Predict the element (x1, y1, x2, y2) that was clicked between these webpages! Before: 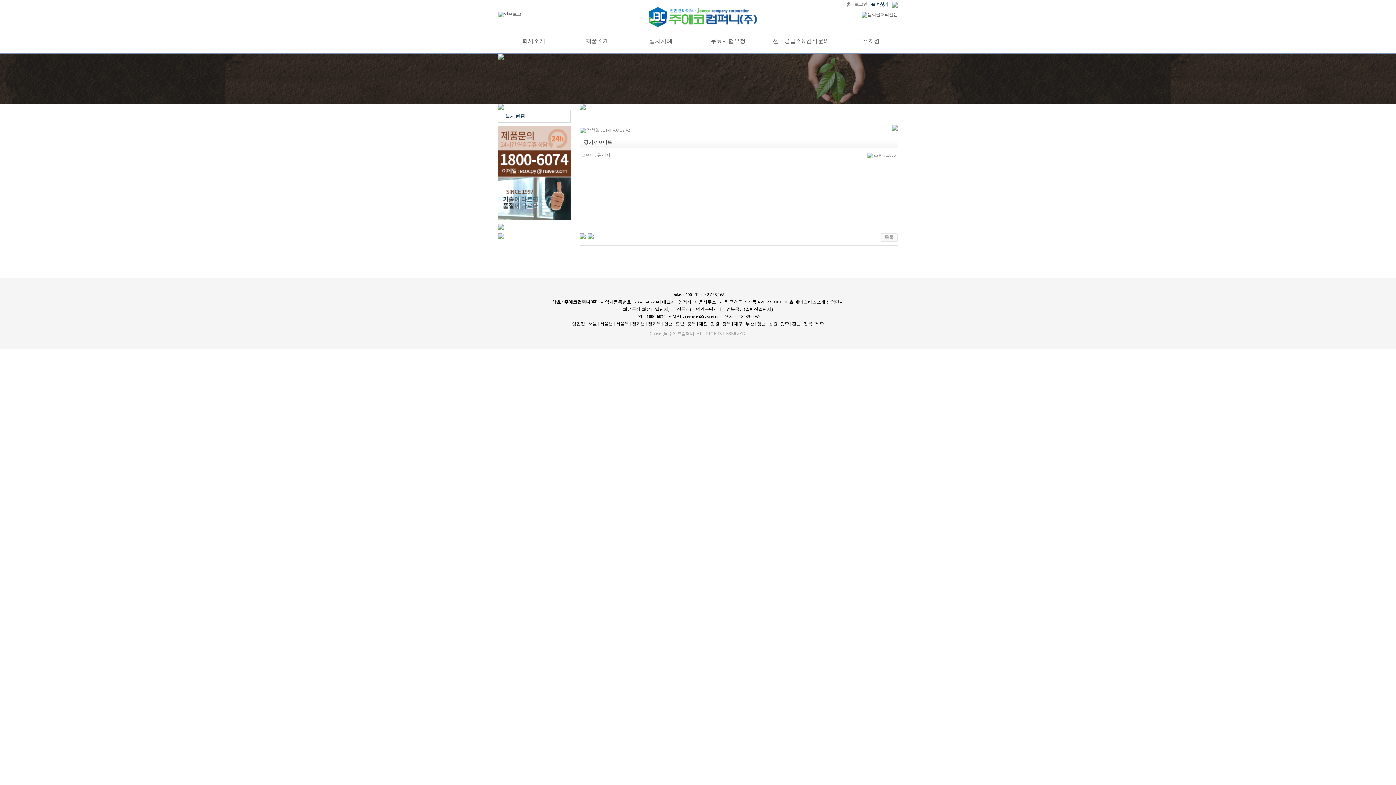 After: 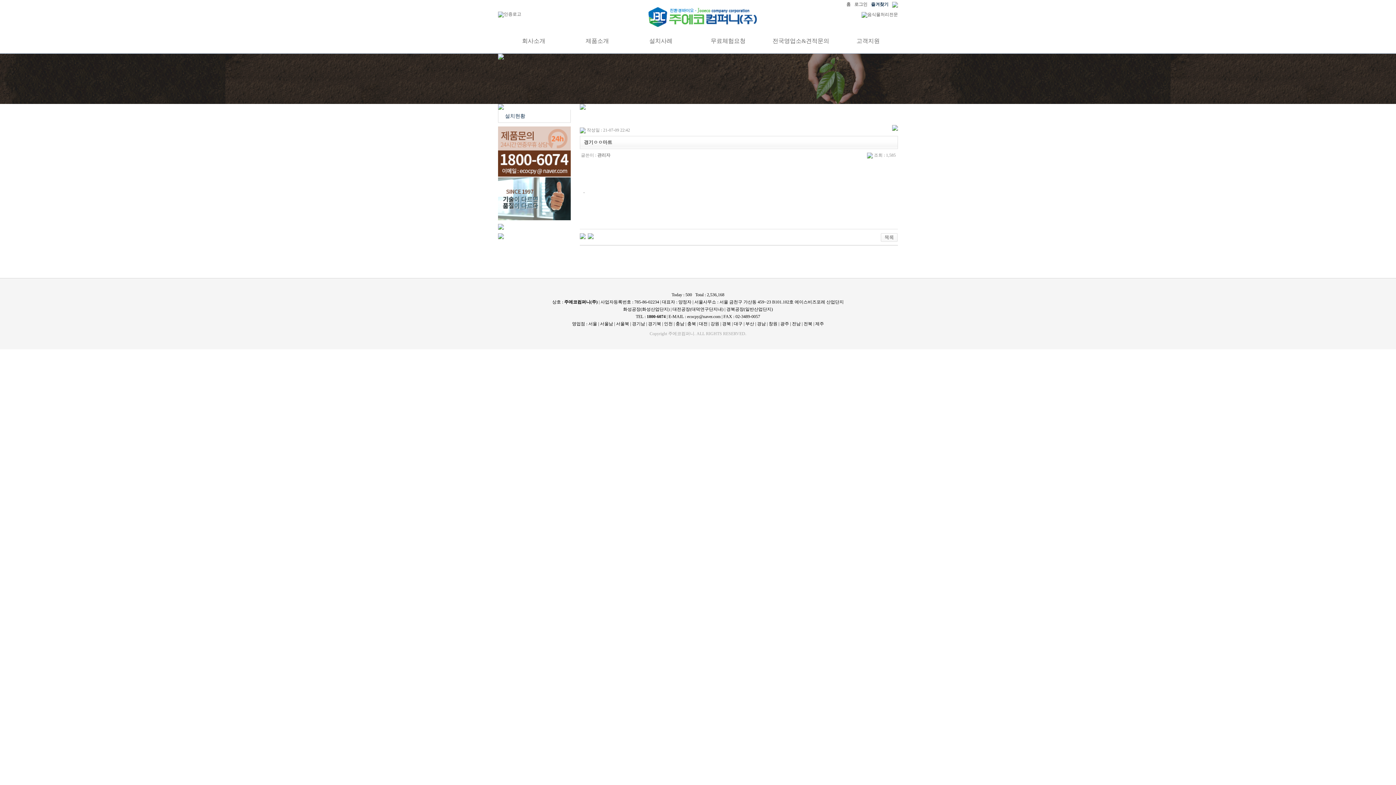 Action: label: 즐겨찾기 bbox: (871, 1, 888, 6)